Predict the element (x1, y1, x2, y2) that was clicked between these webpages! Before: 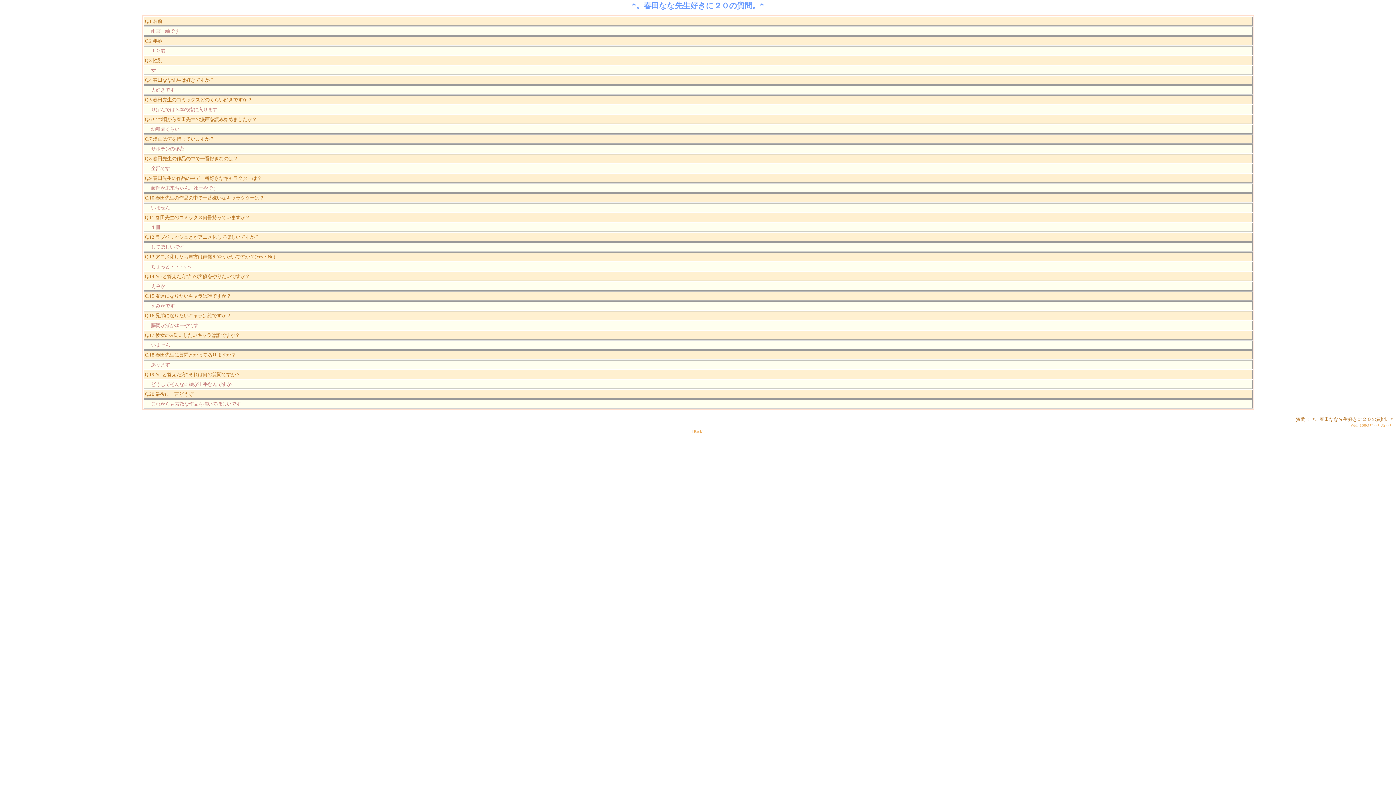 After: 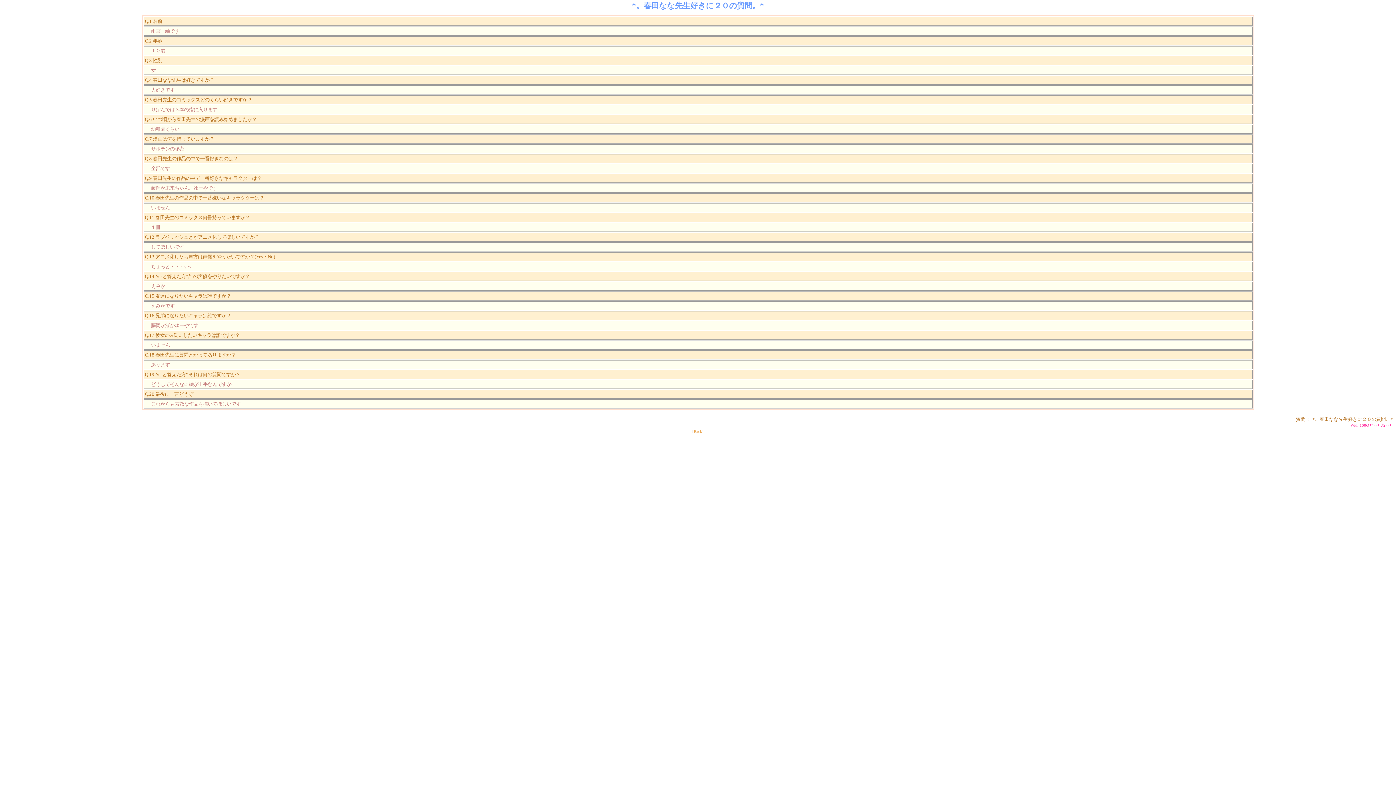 Action: label: With 100Qどっとねっと bbox: (1350, 423, 1393, 427)